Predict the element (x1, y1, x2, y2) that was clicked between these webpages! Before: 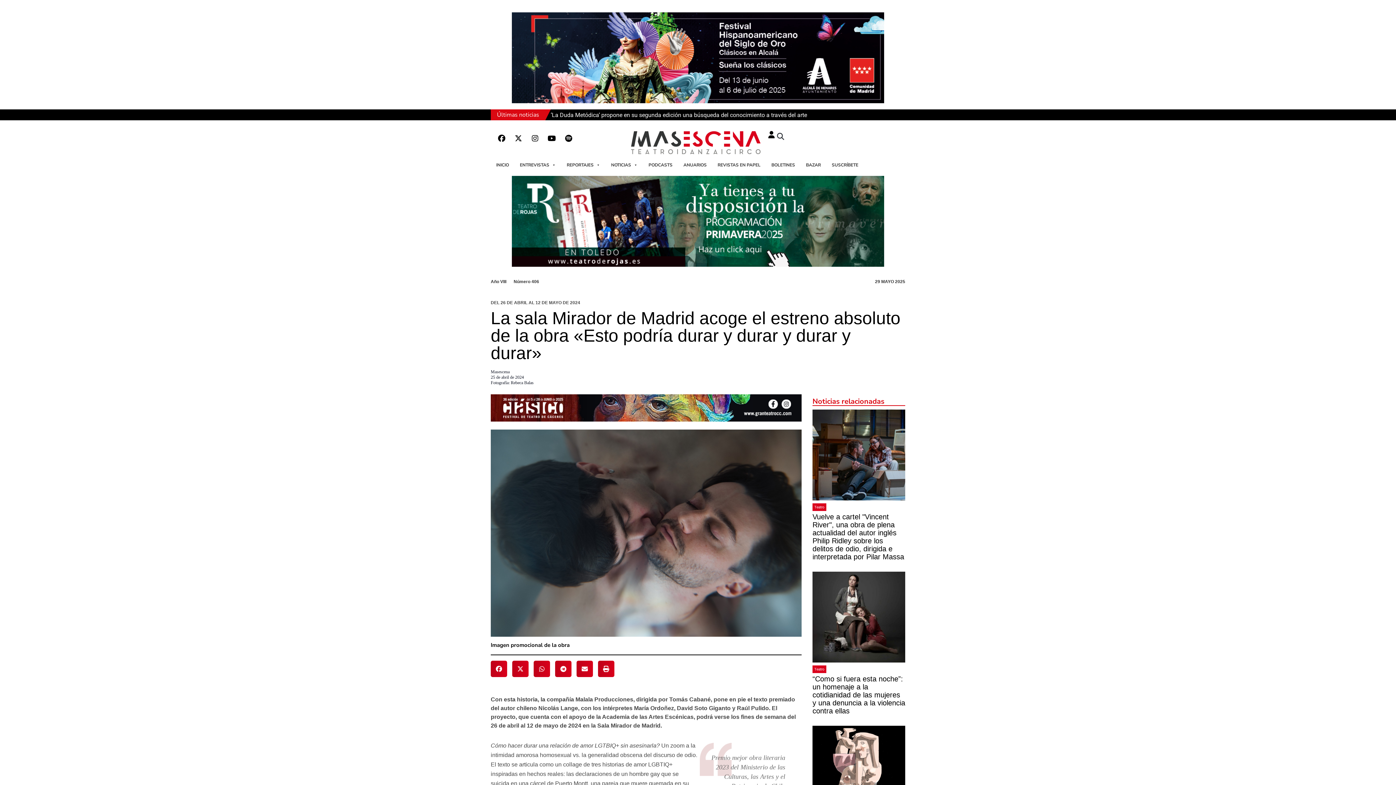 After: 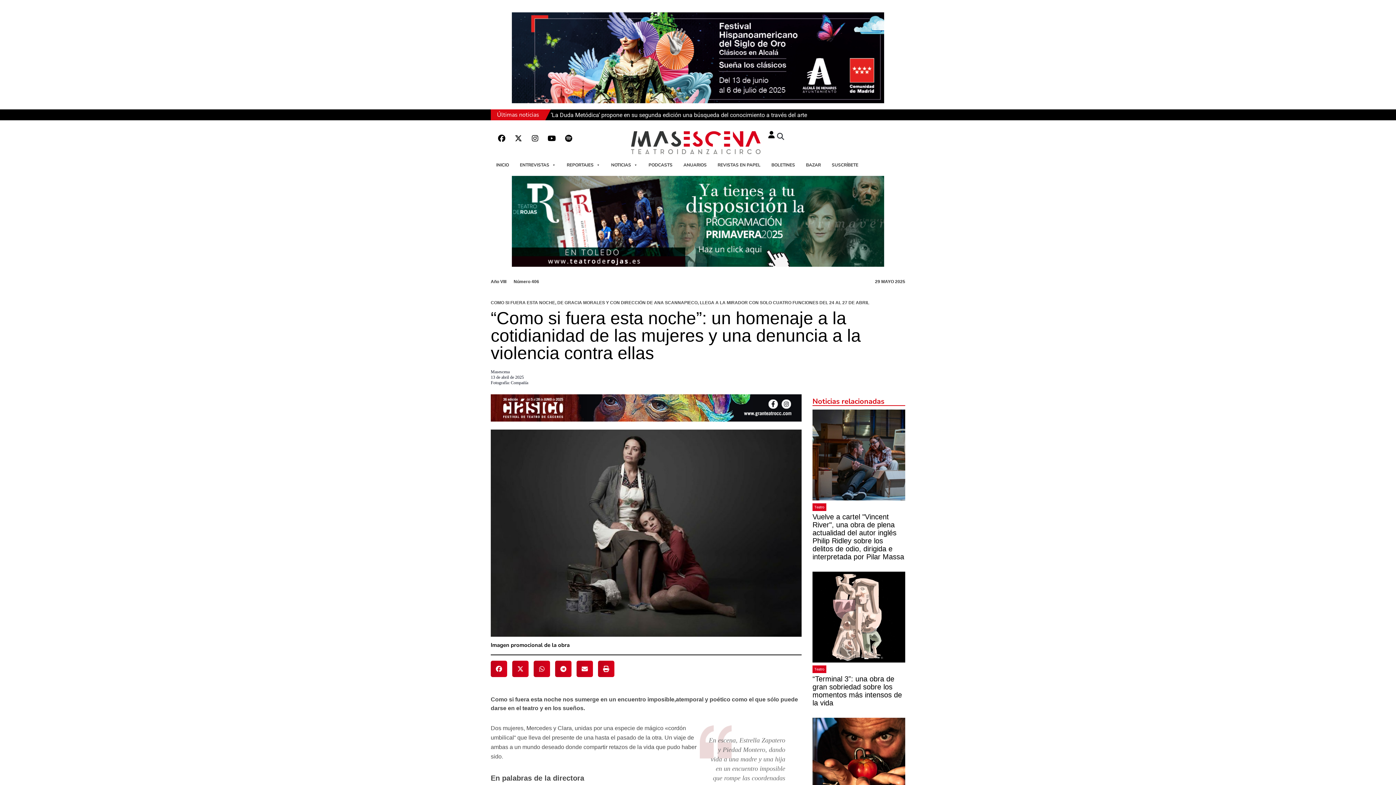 Action: bbox: (812, 571, 905, 662)